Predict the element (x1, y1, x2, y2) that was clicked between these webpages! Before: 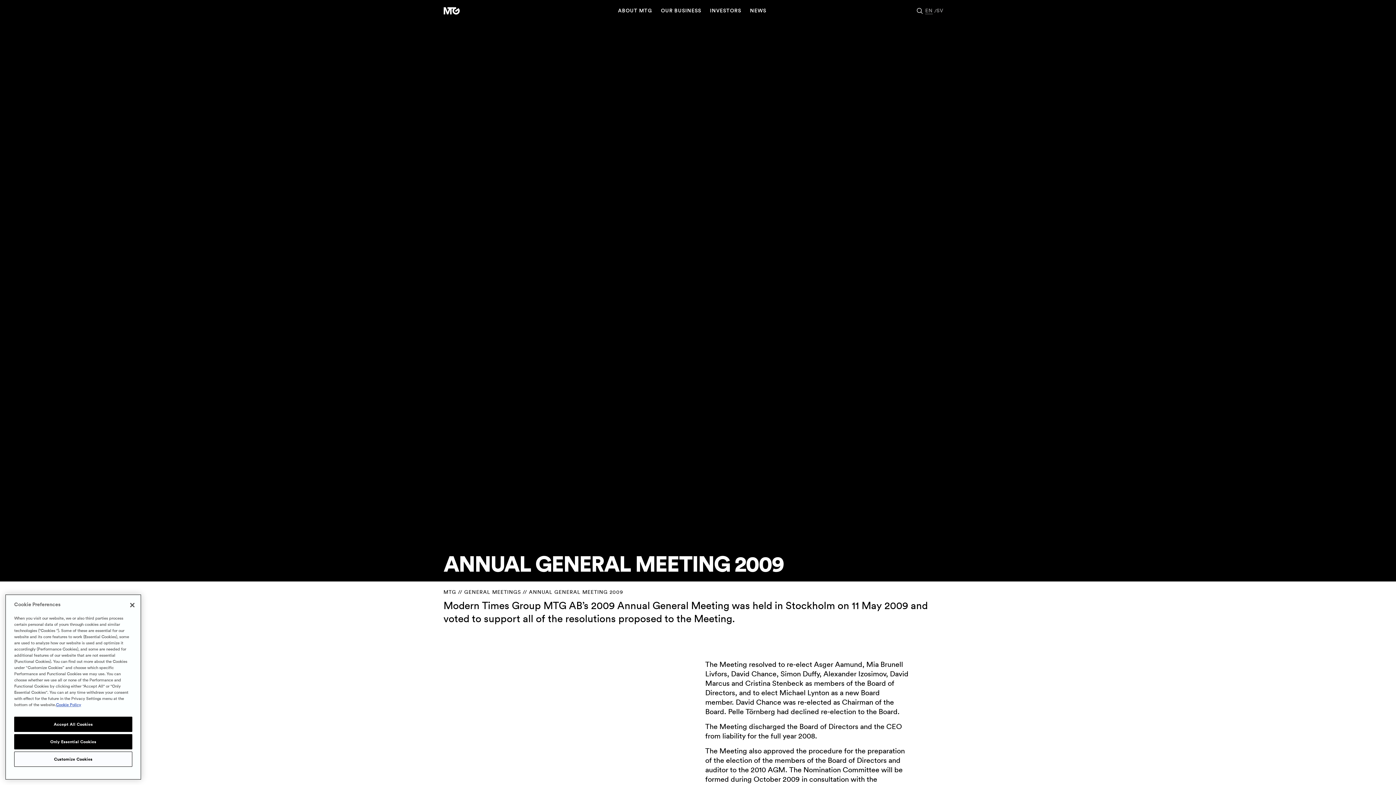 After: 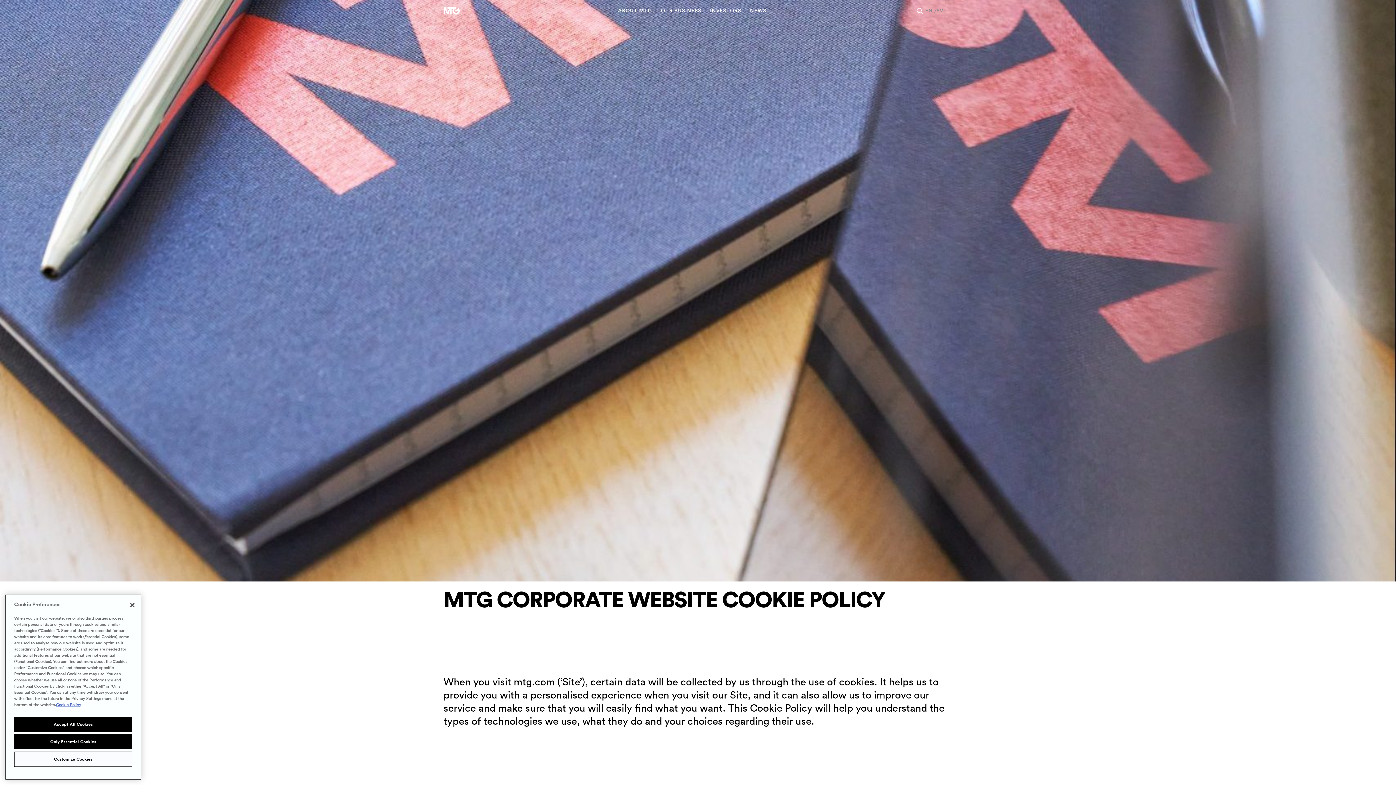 Action: label: More information about our Cookies bbox: (56, 701, 81, 708)